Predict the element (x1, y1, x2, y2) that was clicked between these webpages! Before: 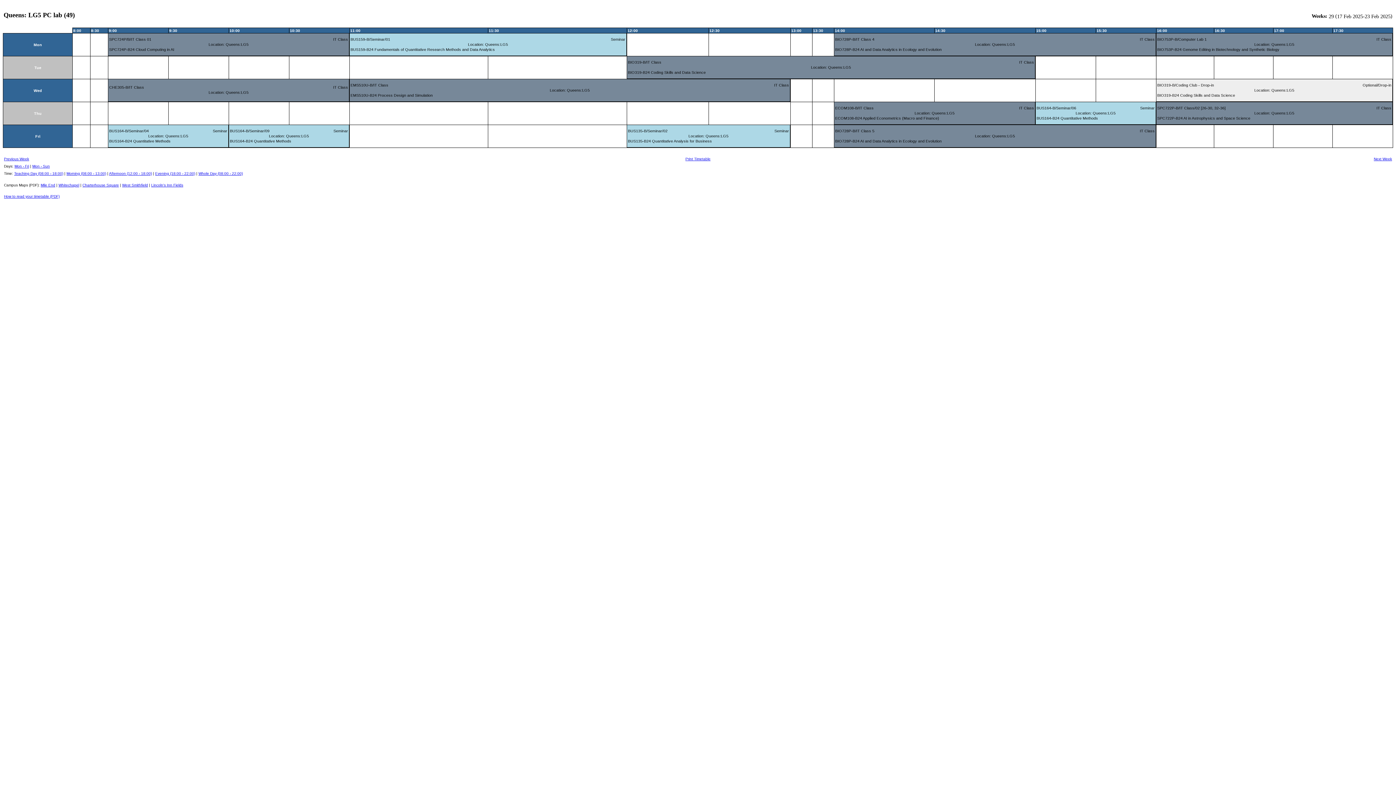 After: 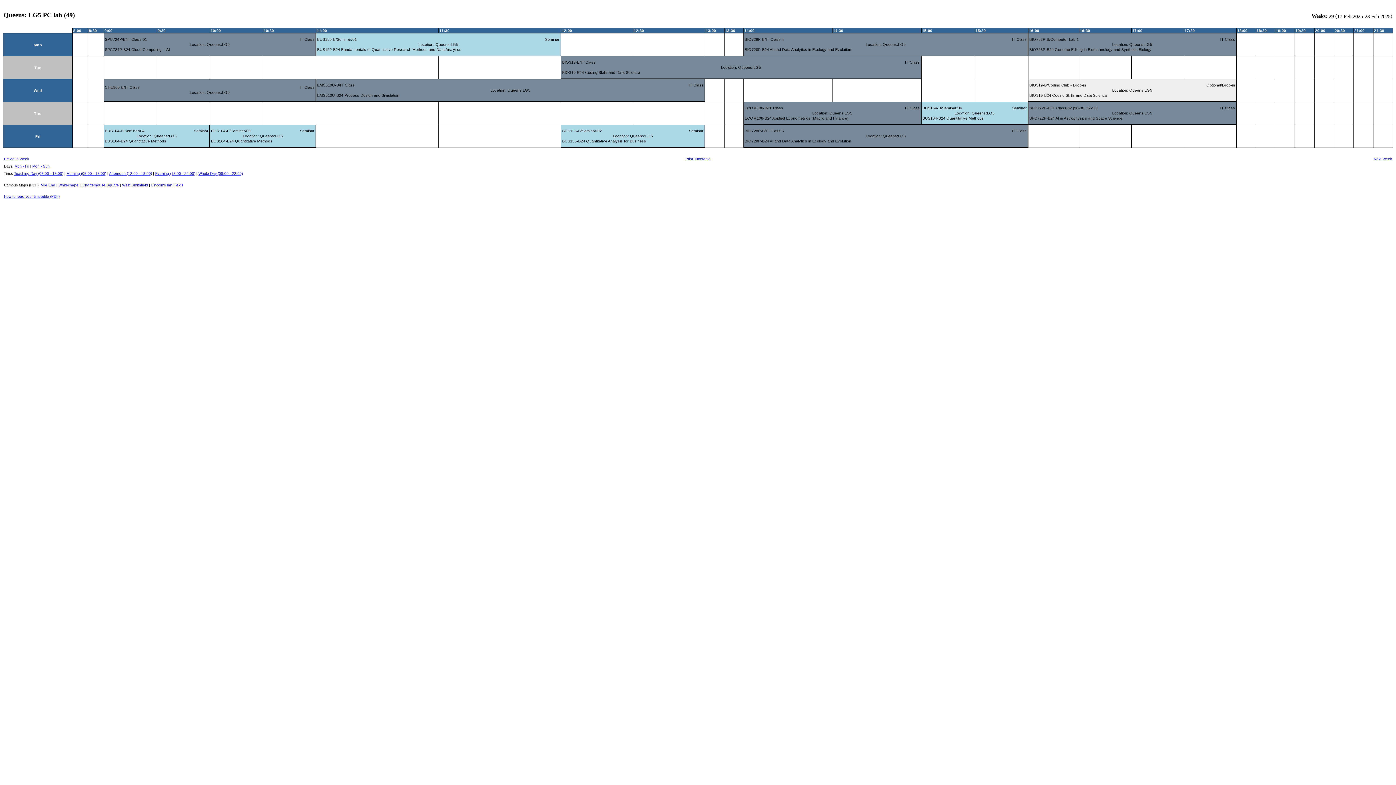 Action: bbox: (198, 171, 242, 175) label: Whole Day (08:00 - 22:00)